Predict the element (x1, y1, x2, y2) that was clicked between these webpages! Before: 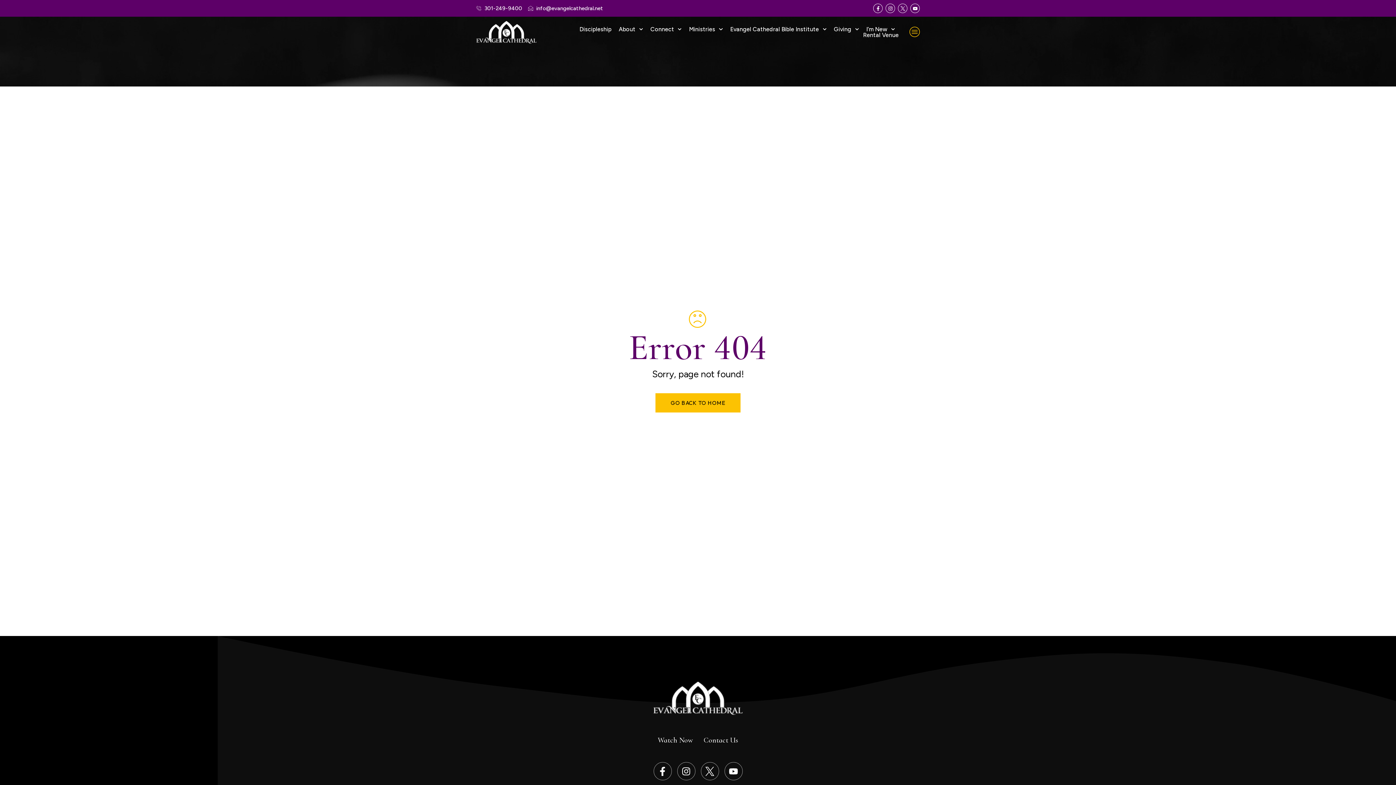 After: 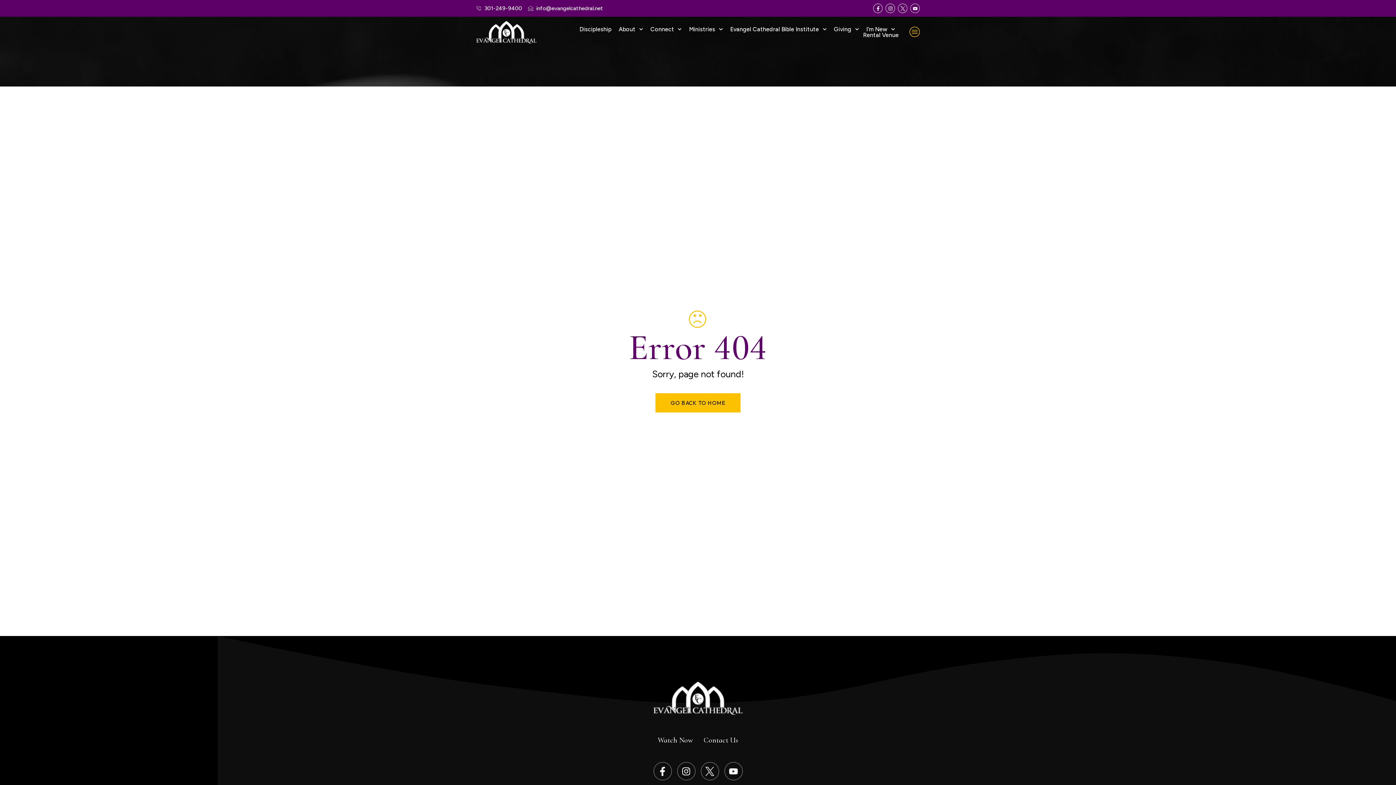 Action: label: Youtube bbox: (910, 3, 920, 13)